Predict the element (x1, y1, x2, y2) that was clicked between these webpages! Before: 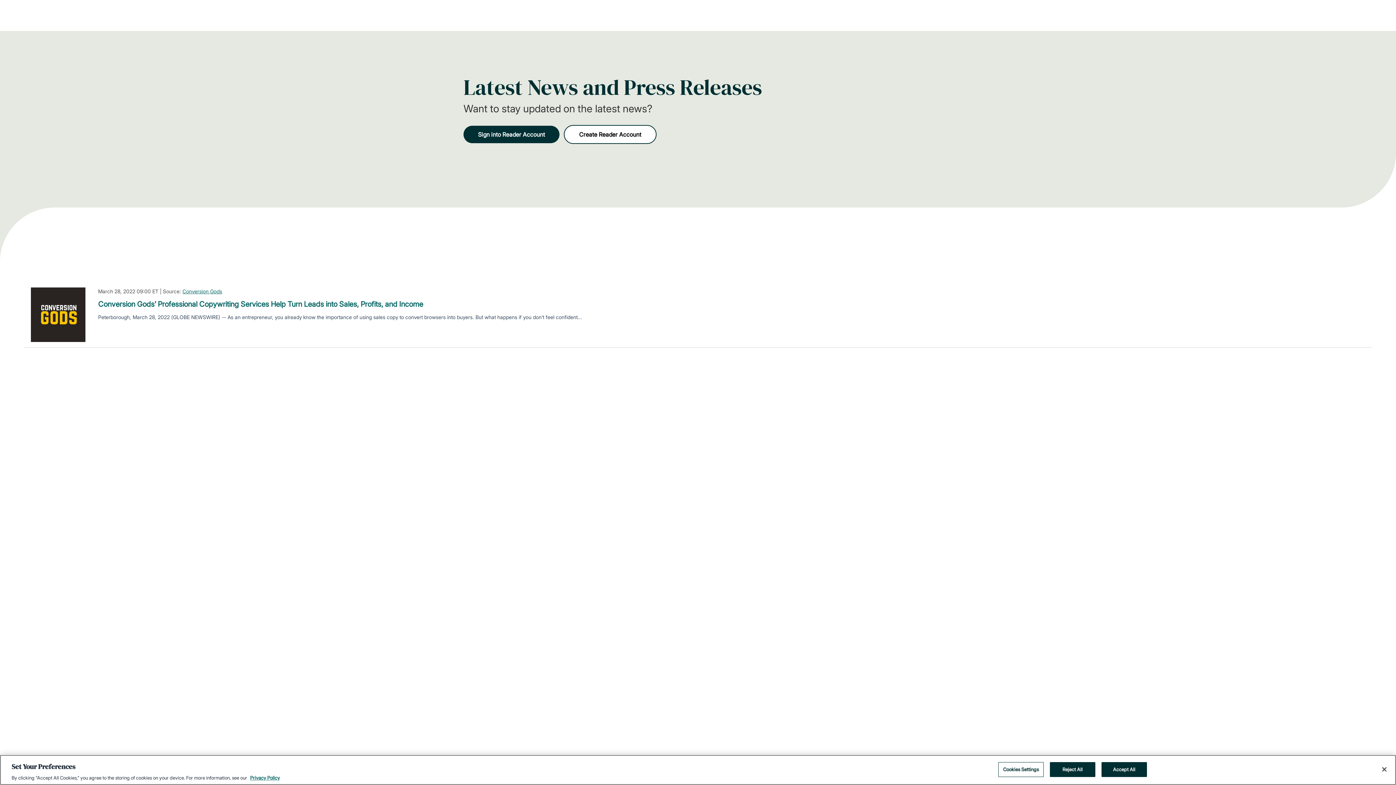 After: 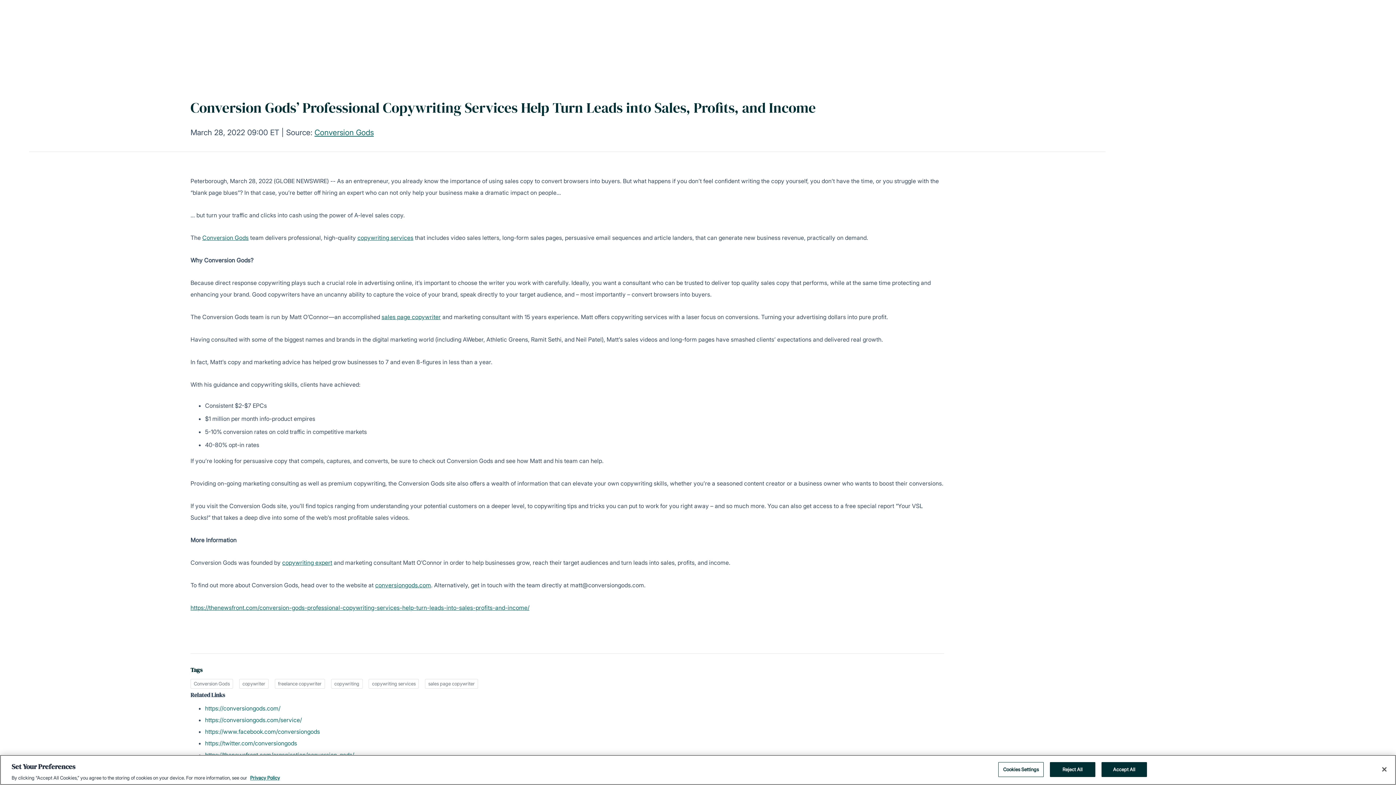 Action: bbox: (98, 298, 423, 309) label: Conversion Gods’ Professional Copywriting Services Help Turn Leads into Sales, Profits, and Income